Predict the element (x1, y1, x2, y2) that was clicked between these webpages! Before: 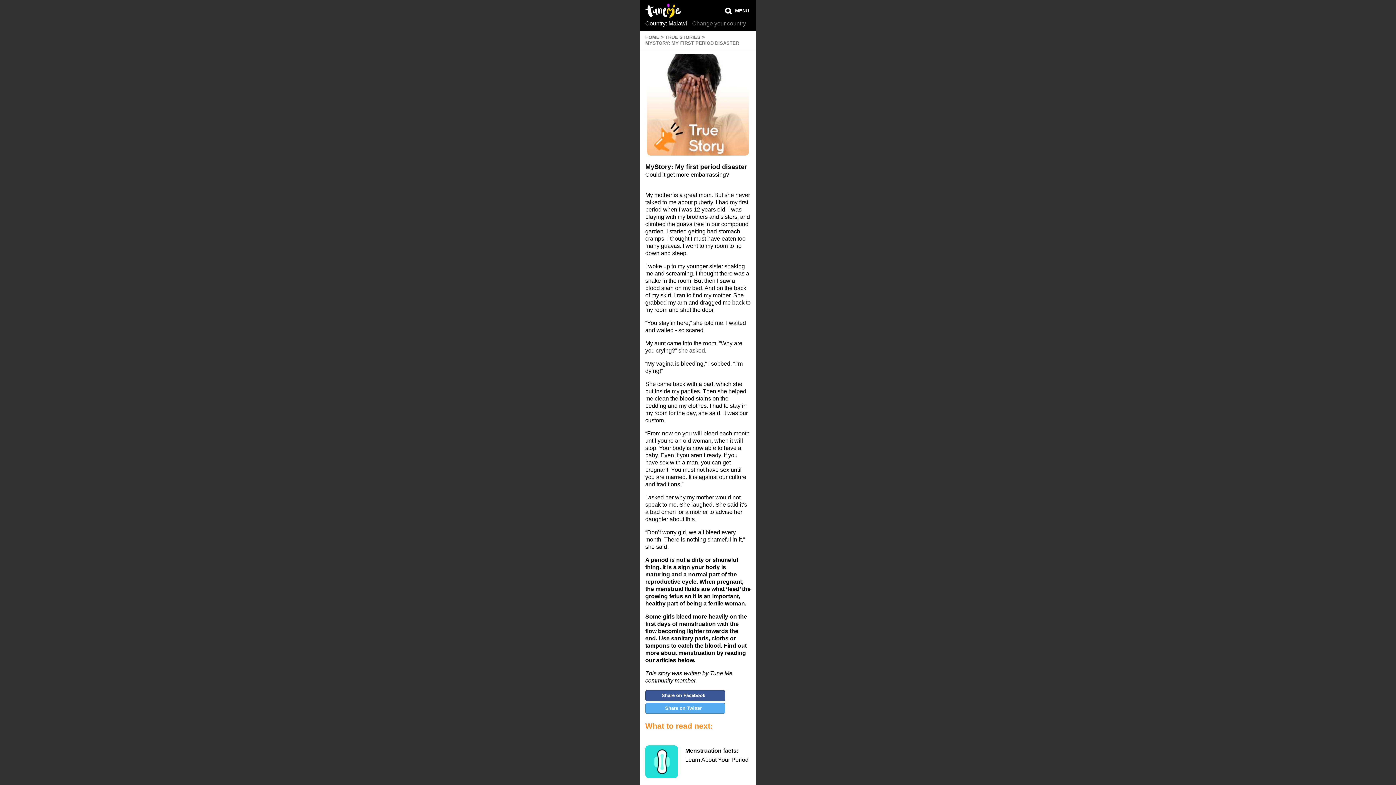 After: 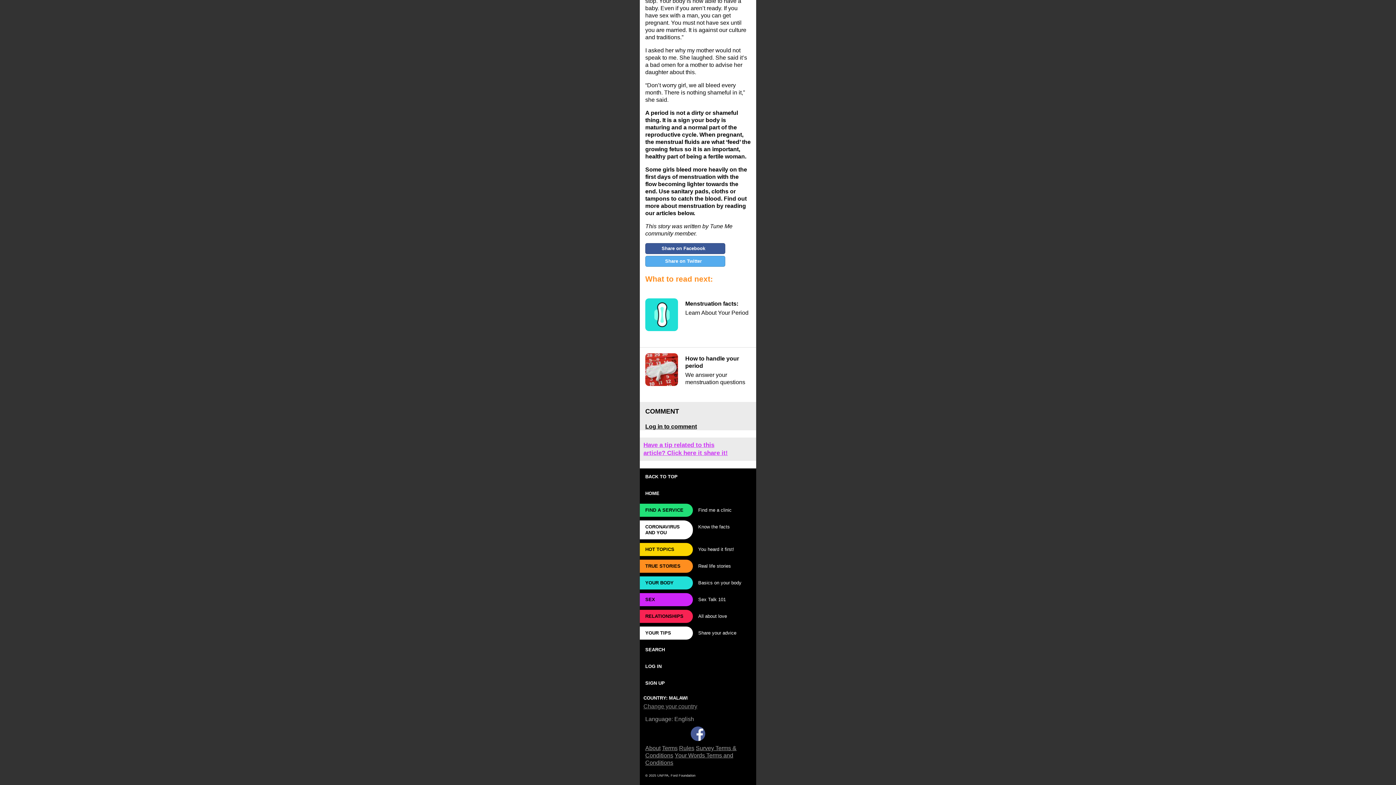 Action: label: MENU bbox: (733, 8, 750, 13)